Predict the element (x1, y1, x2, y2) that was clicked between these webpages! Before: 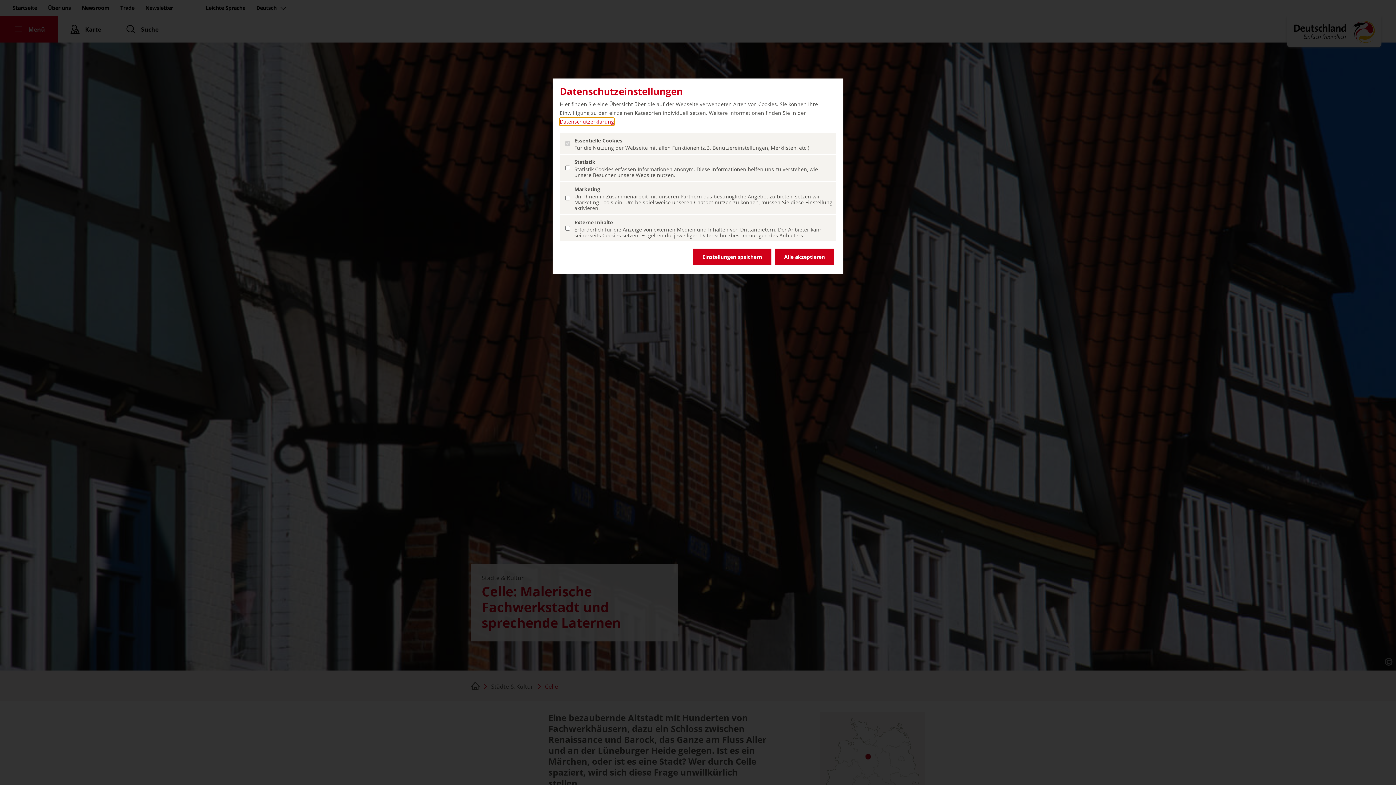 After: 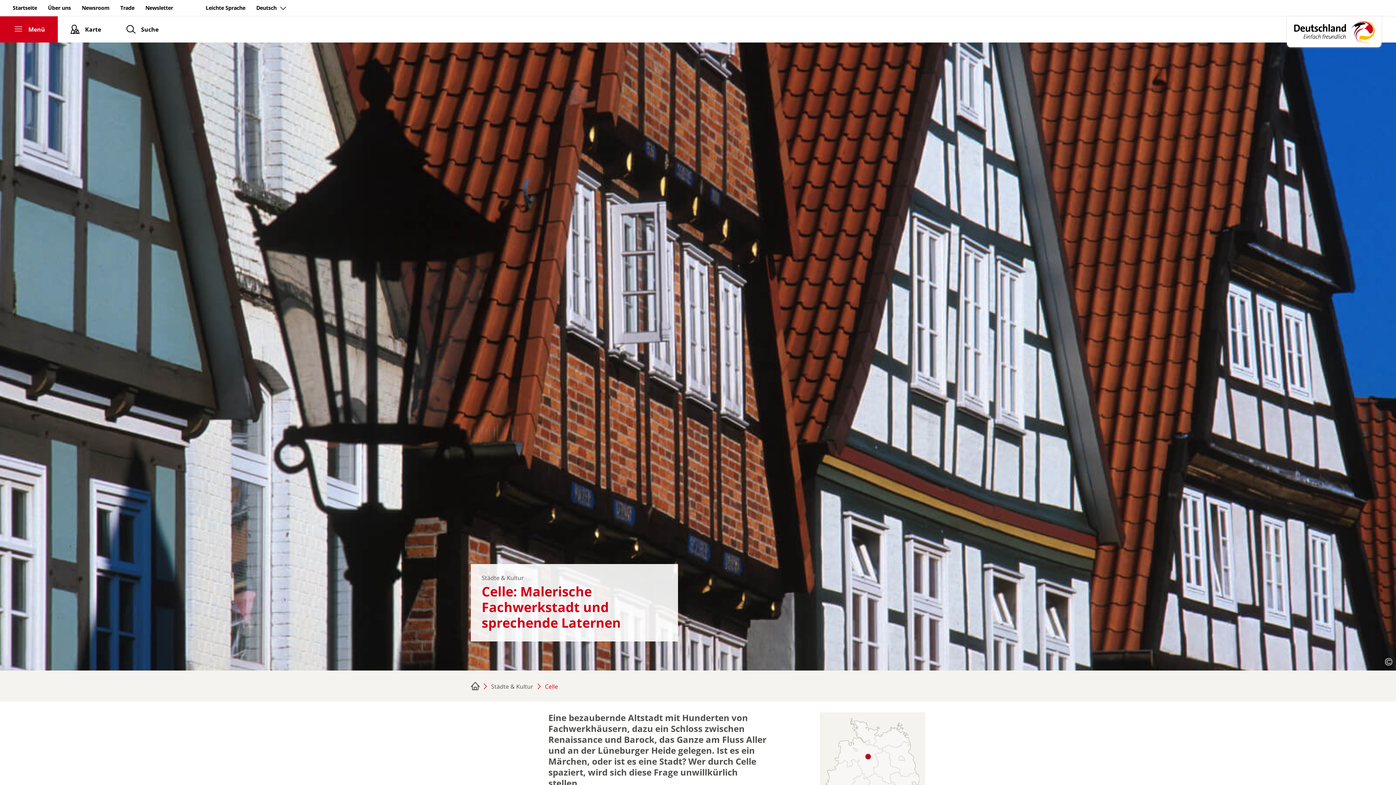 Action: label: Einstellungen speichern bbox: (693, 248, 771, 265)